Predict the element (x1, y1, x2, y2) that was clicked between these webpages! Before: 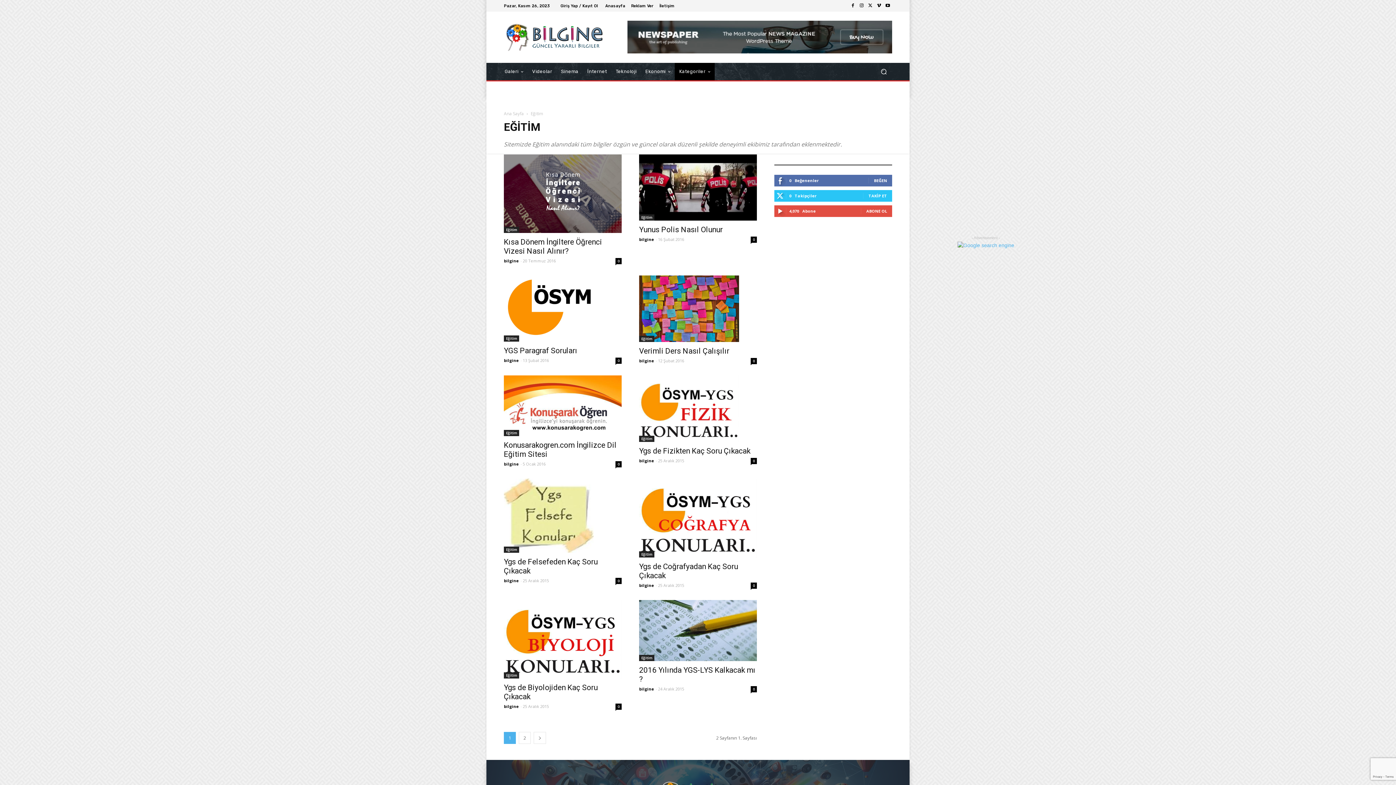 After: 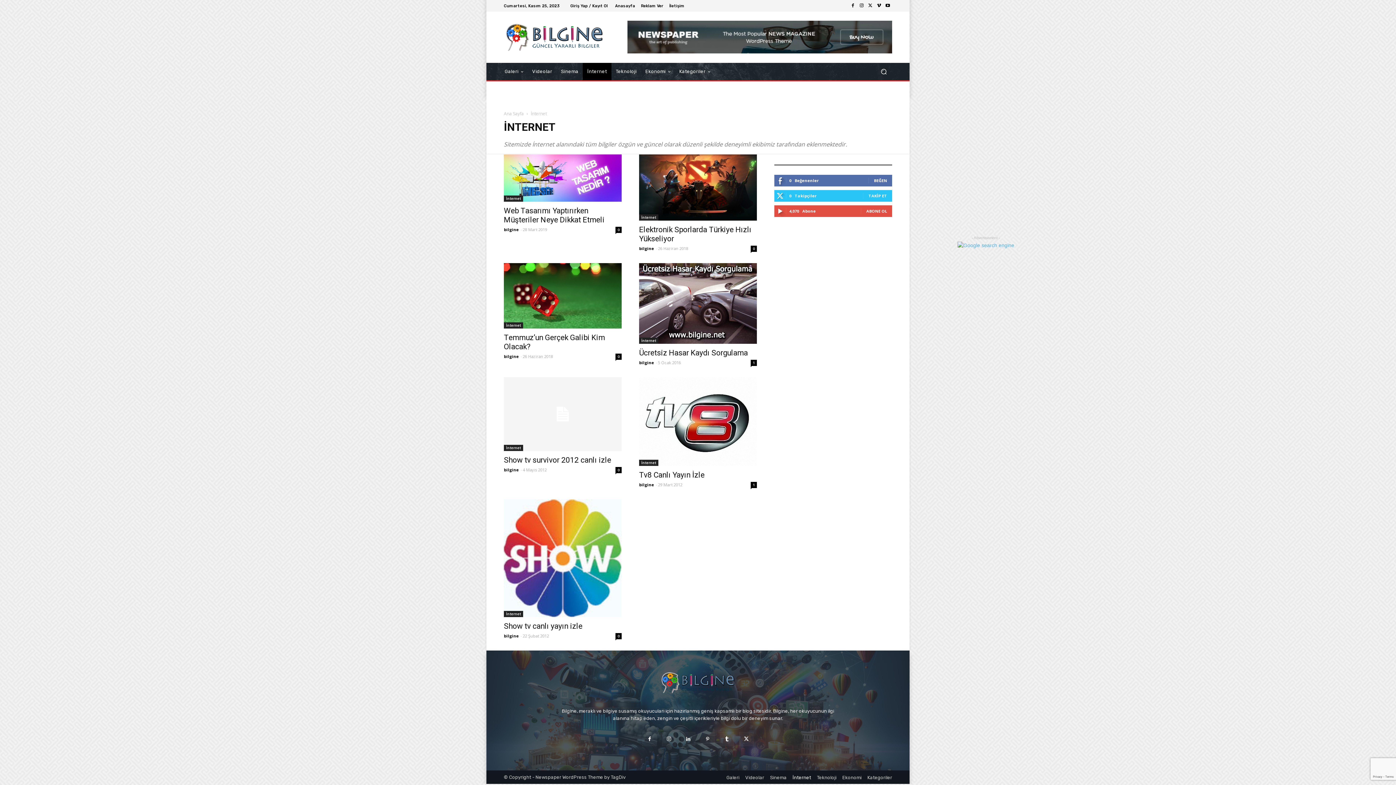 Action: bbox: (583, 62, 611, 80) label: İnternet